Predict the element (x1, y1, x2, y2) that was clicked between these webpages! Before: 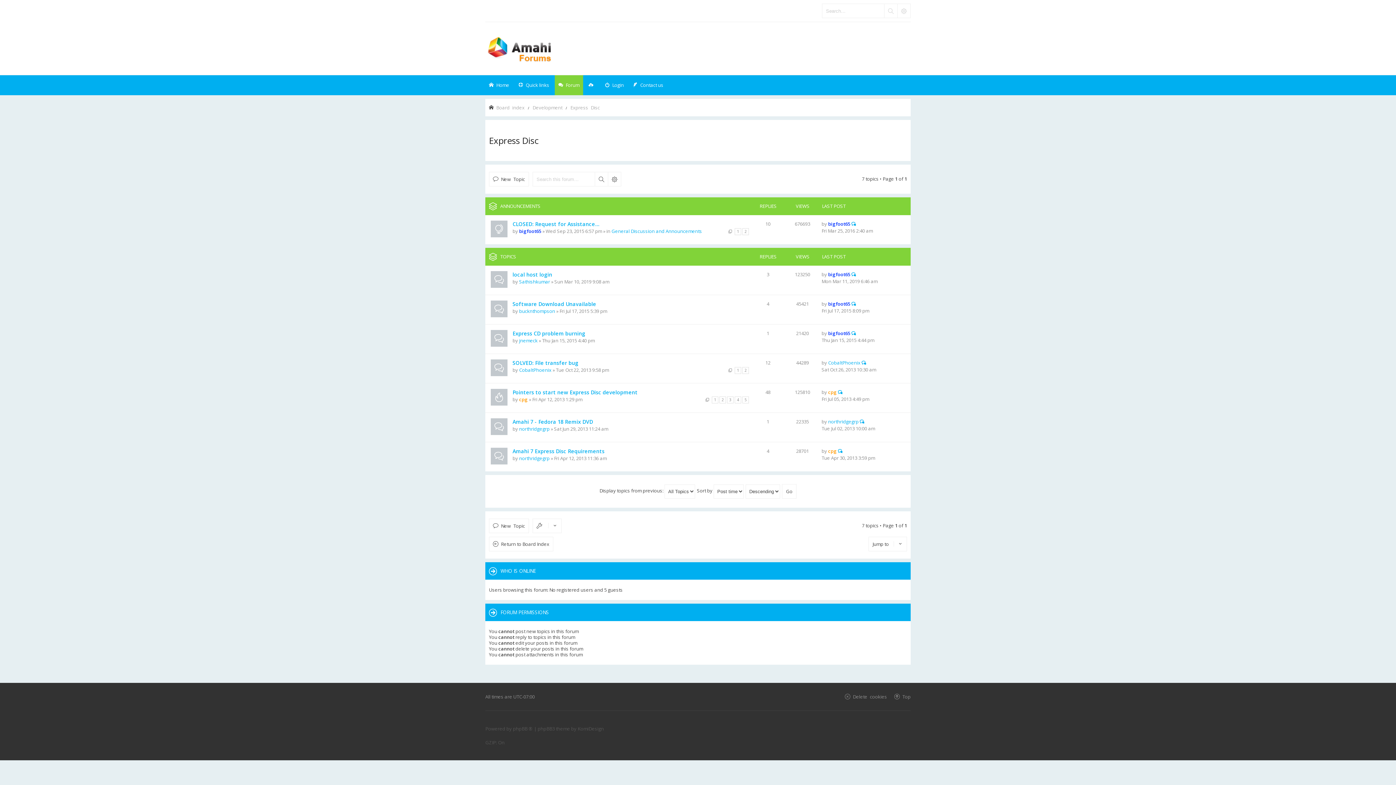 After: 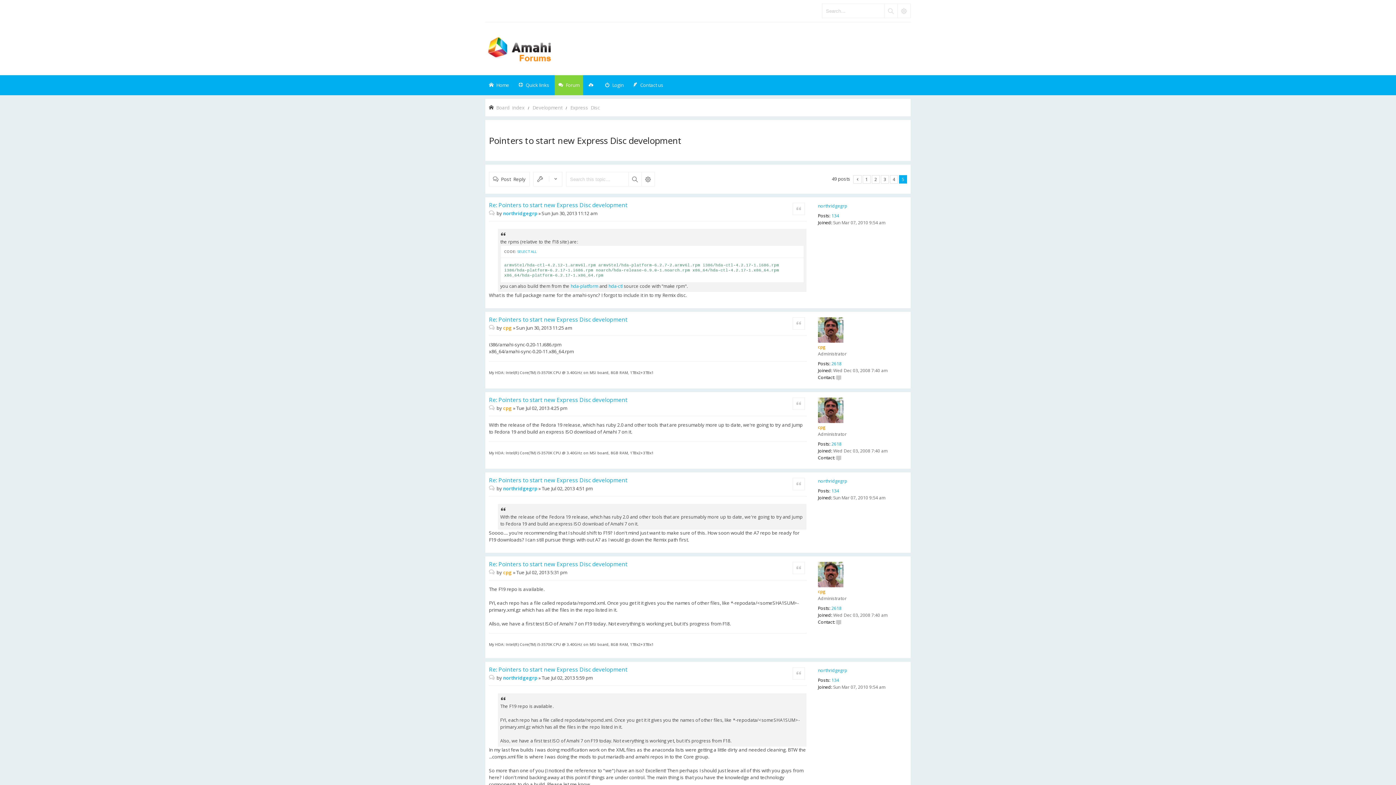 Action: bbox: (742, 396, 749, 403) label: 5